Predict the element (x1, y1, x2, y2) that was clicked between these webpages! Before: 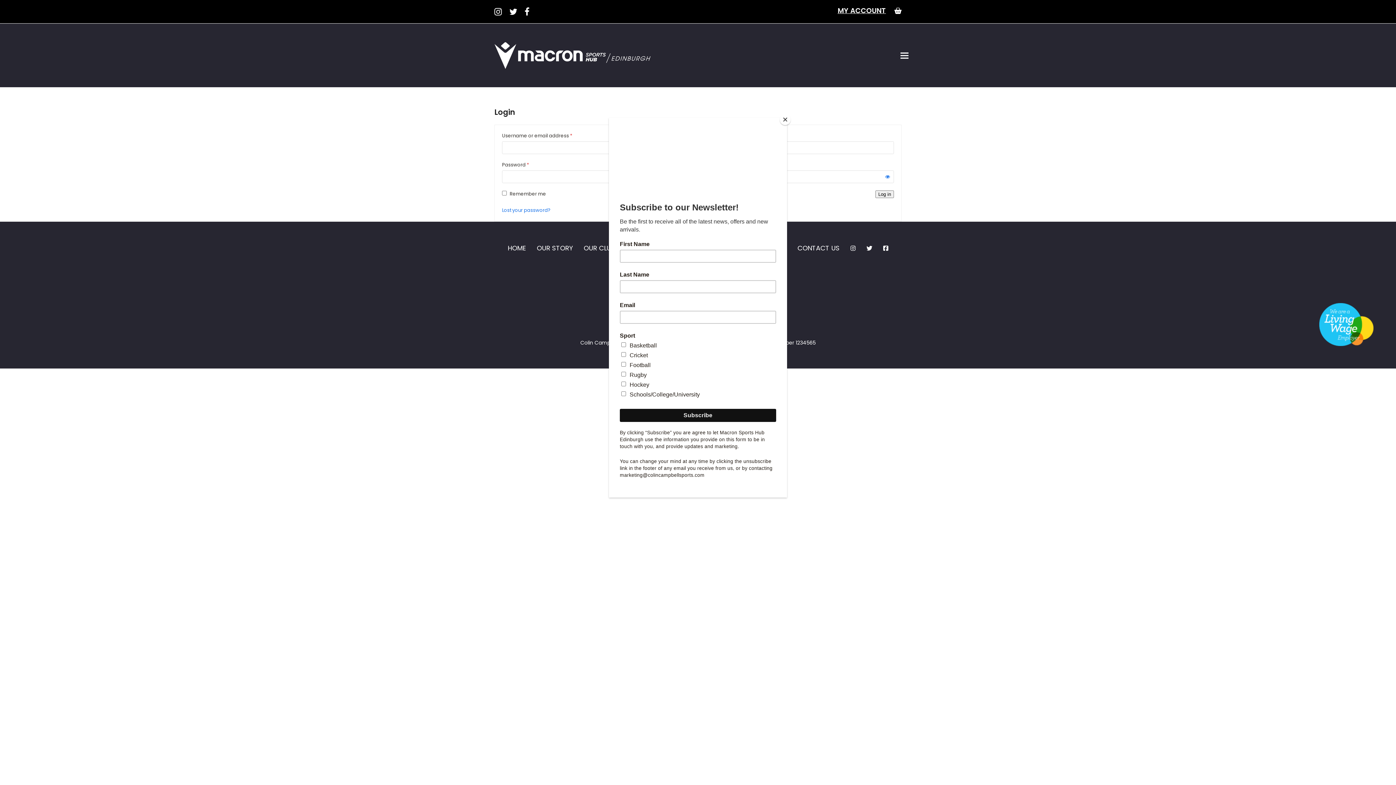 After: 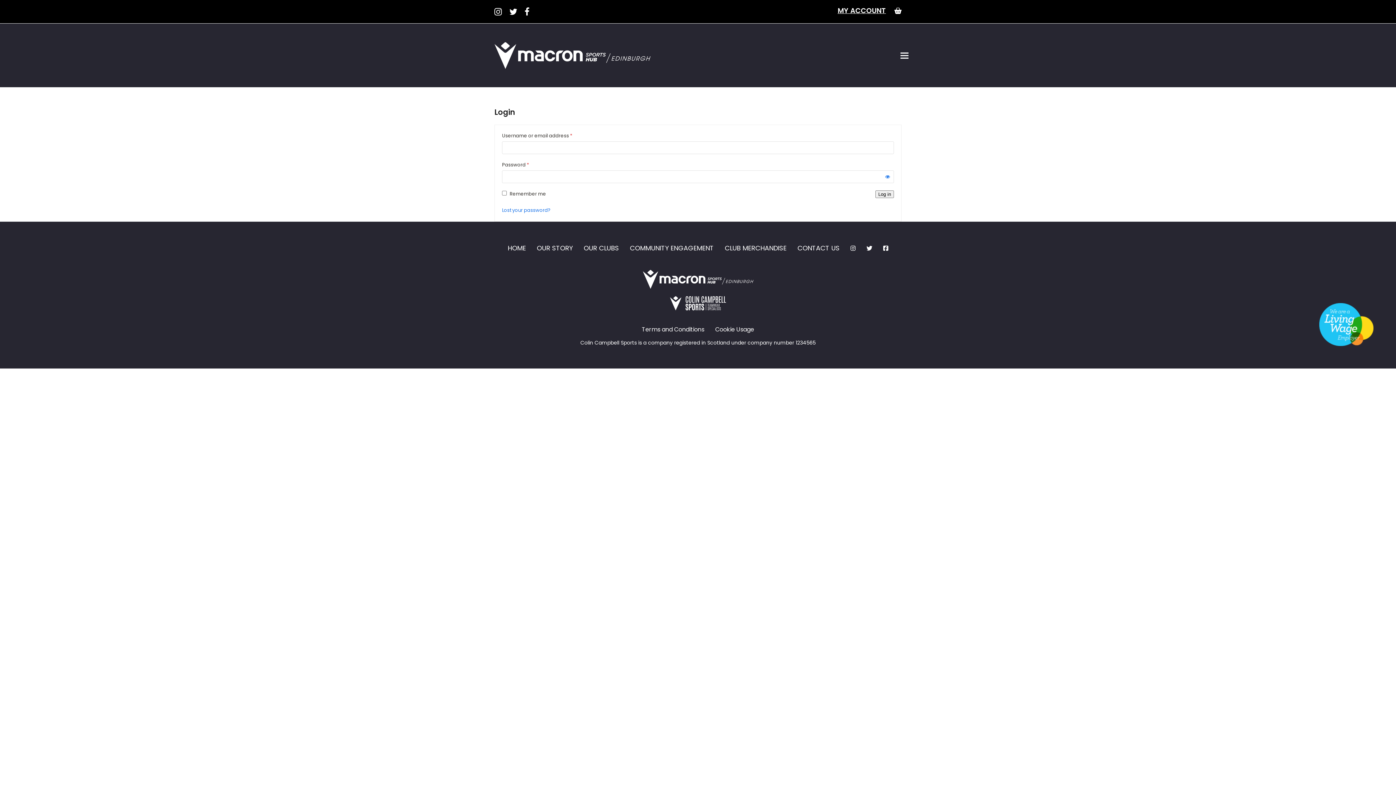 Action: label: Close bbox: (780, 114, 790, 125)